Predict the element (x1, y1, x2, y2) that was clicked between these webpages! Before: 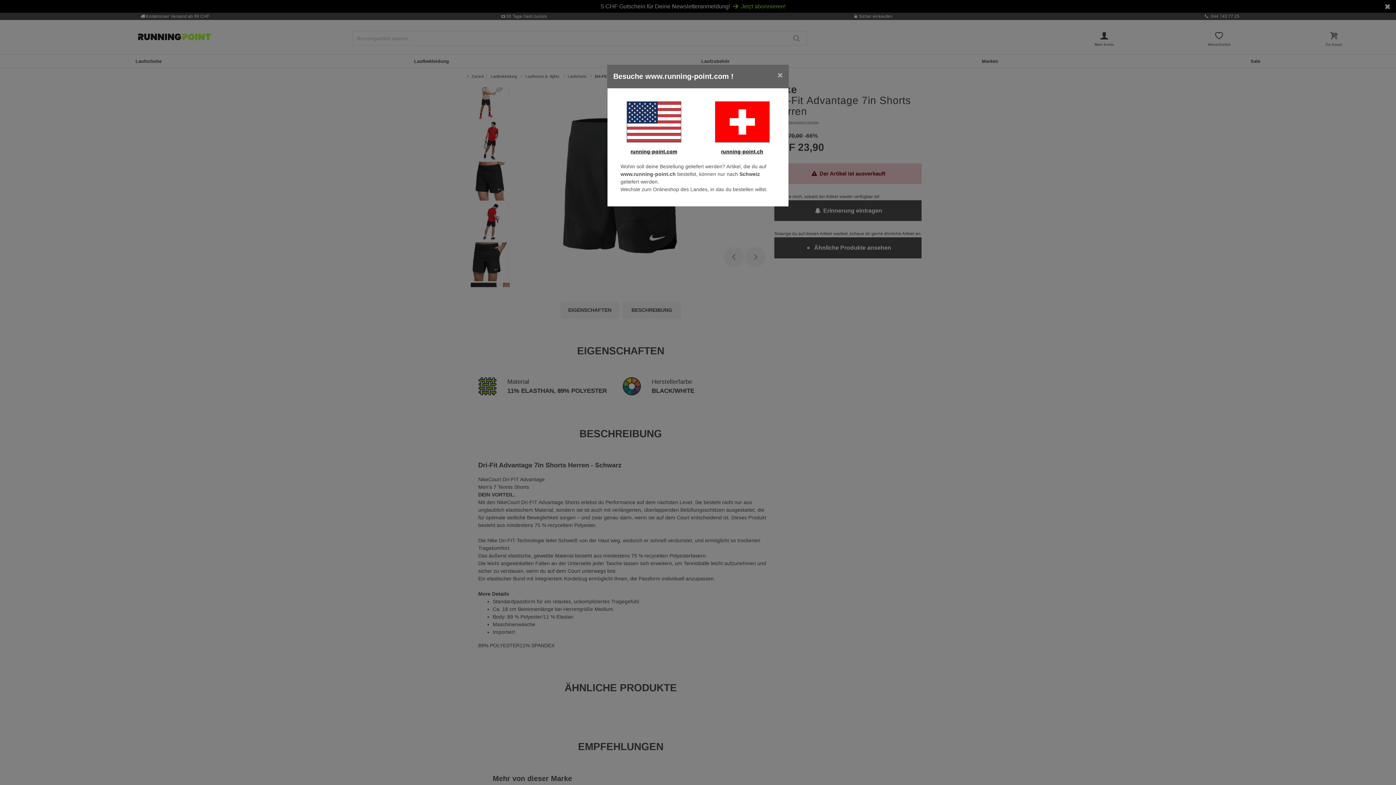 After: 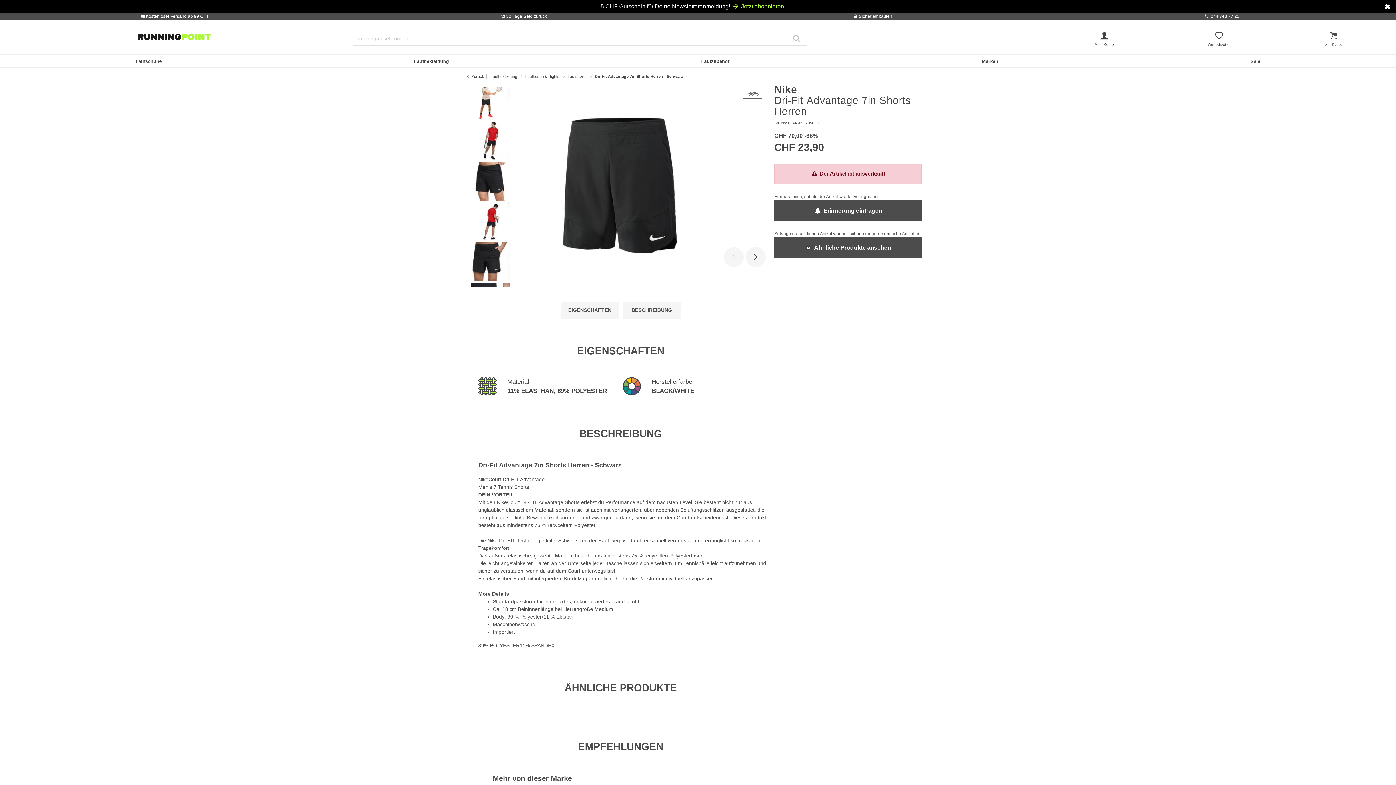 Action: bbox: (721, 148, 763, 154) label: running-point.ch